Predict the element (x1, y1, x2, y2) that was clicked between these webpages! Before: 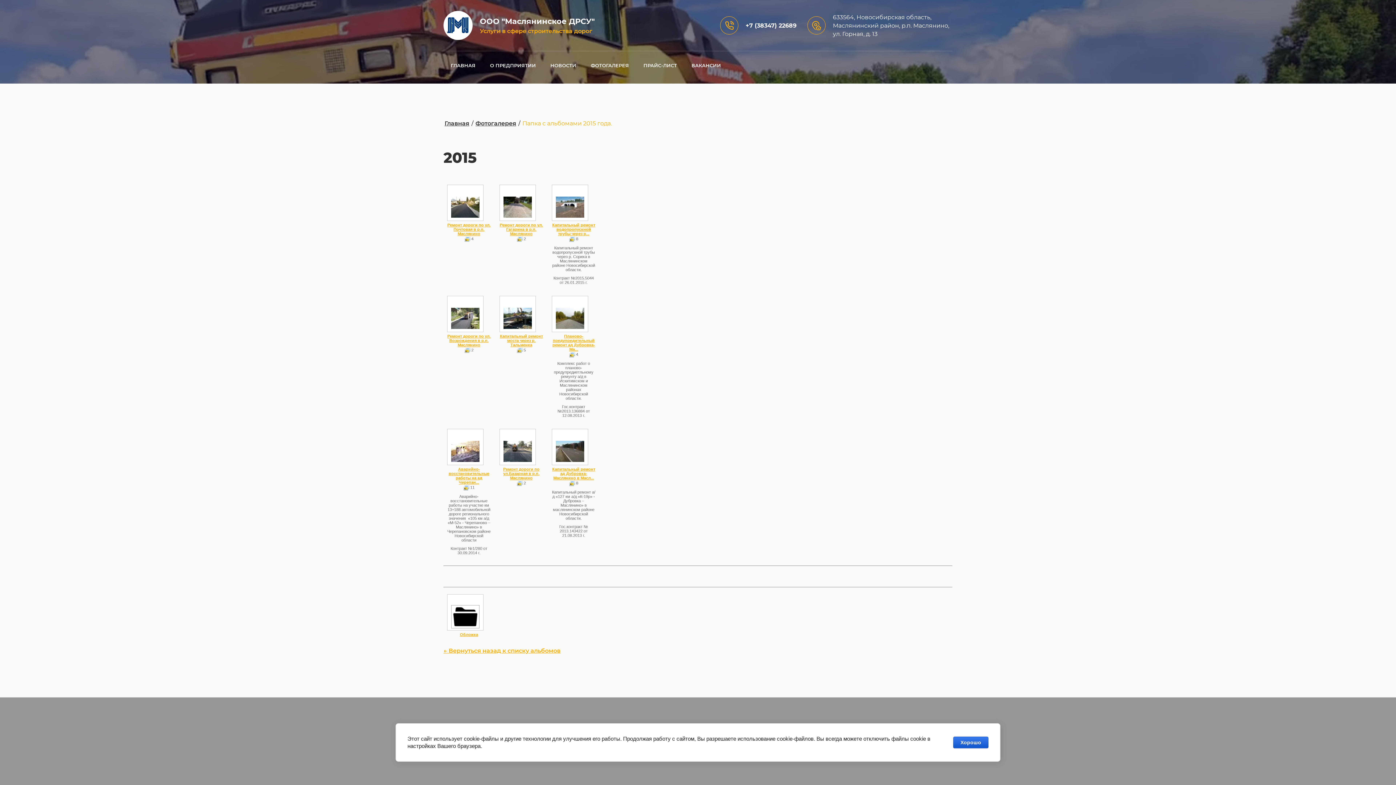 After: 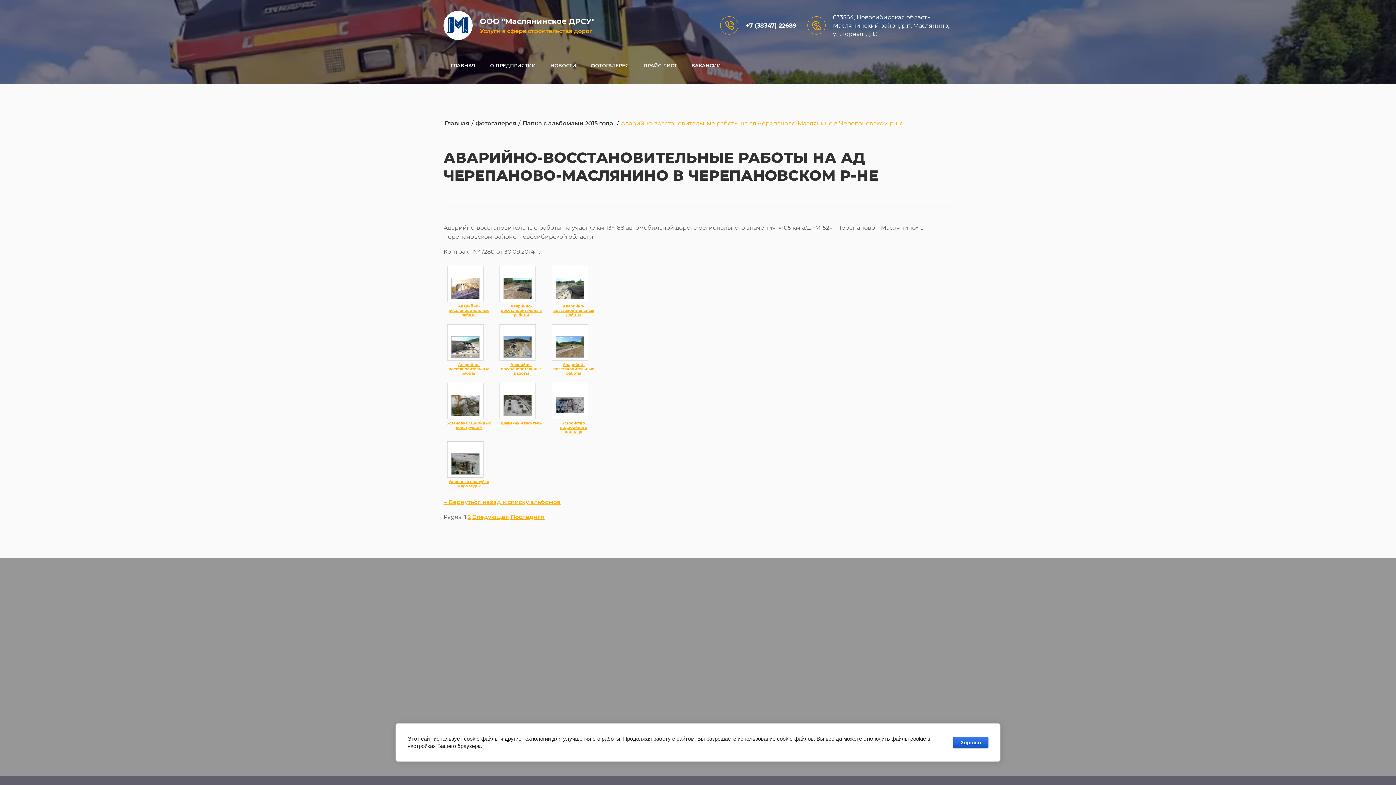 Action: label: Аварийно-восстановительные работы на ад Черепан... bbox: (448, 467, 489, 484)